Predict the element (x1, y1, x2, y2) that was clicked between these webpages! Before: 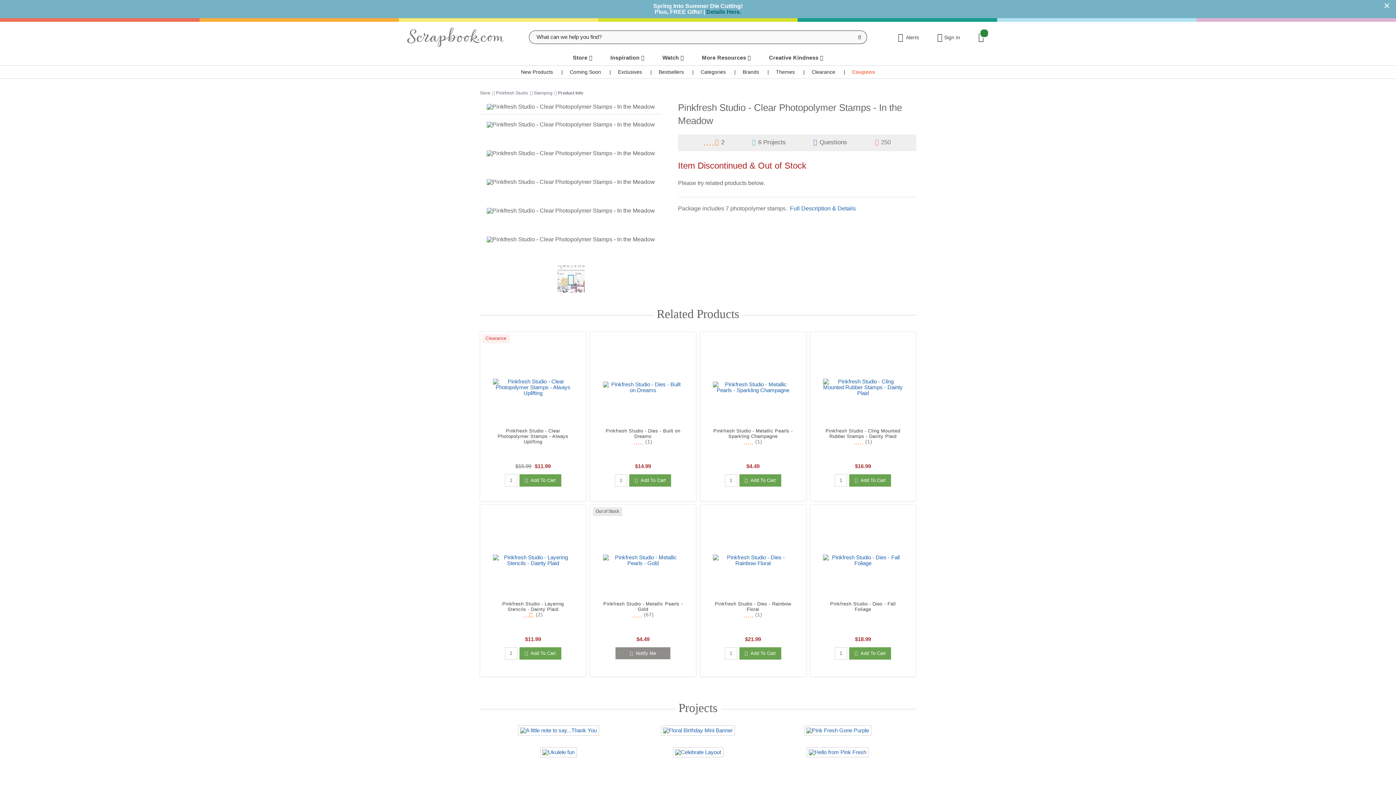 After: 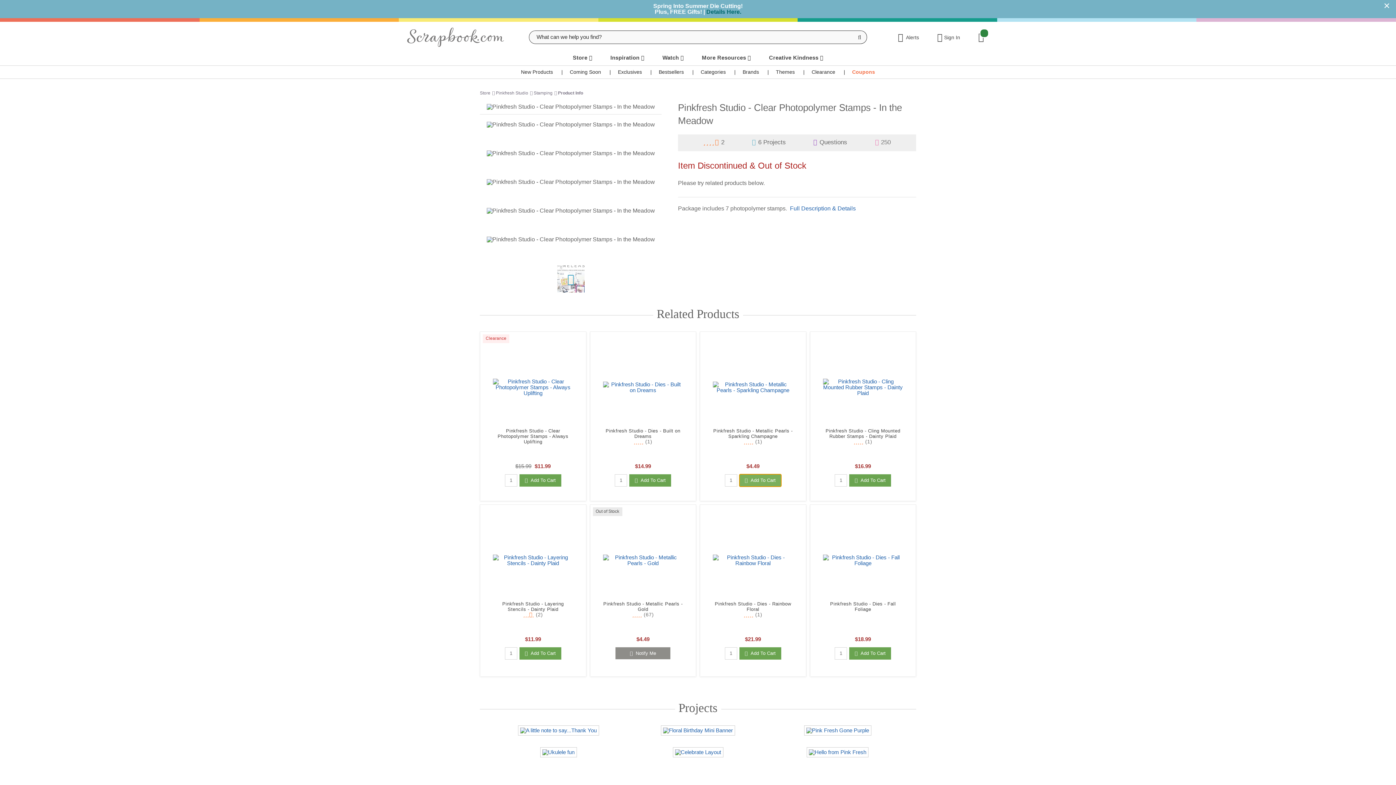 Action: bbox: (739, 474, 781, 486) label:   Add To Cart